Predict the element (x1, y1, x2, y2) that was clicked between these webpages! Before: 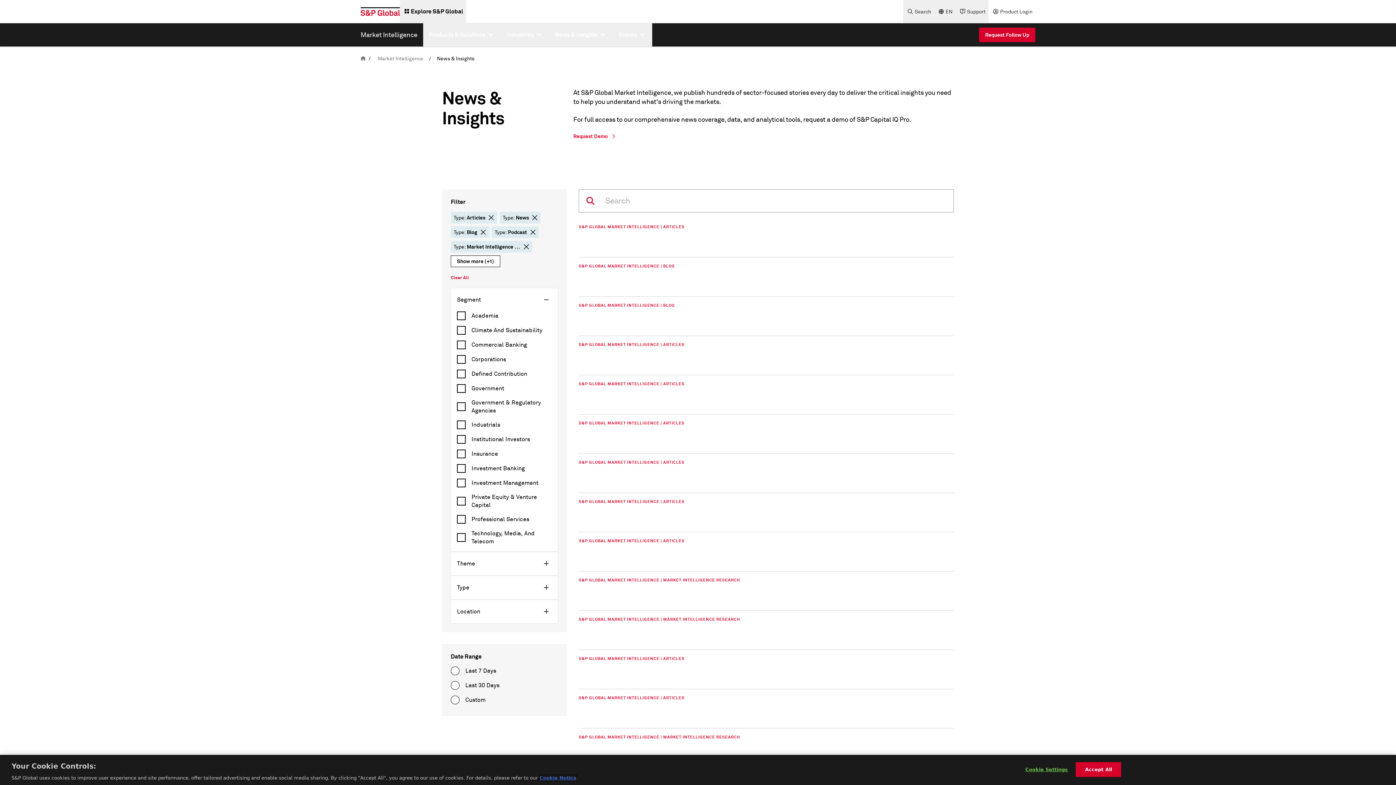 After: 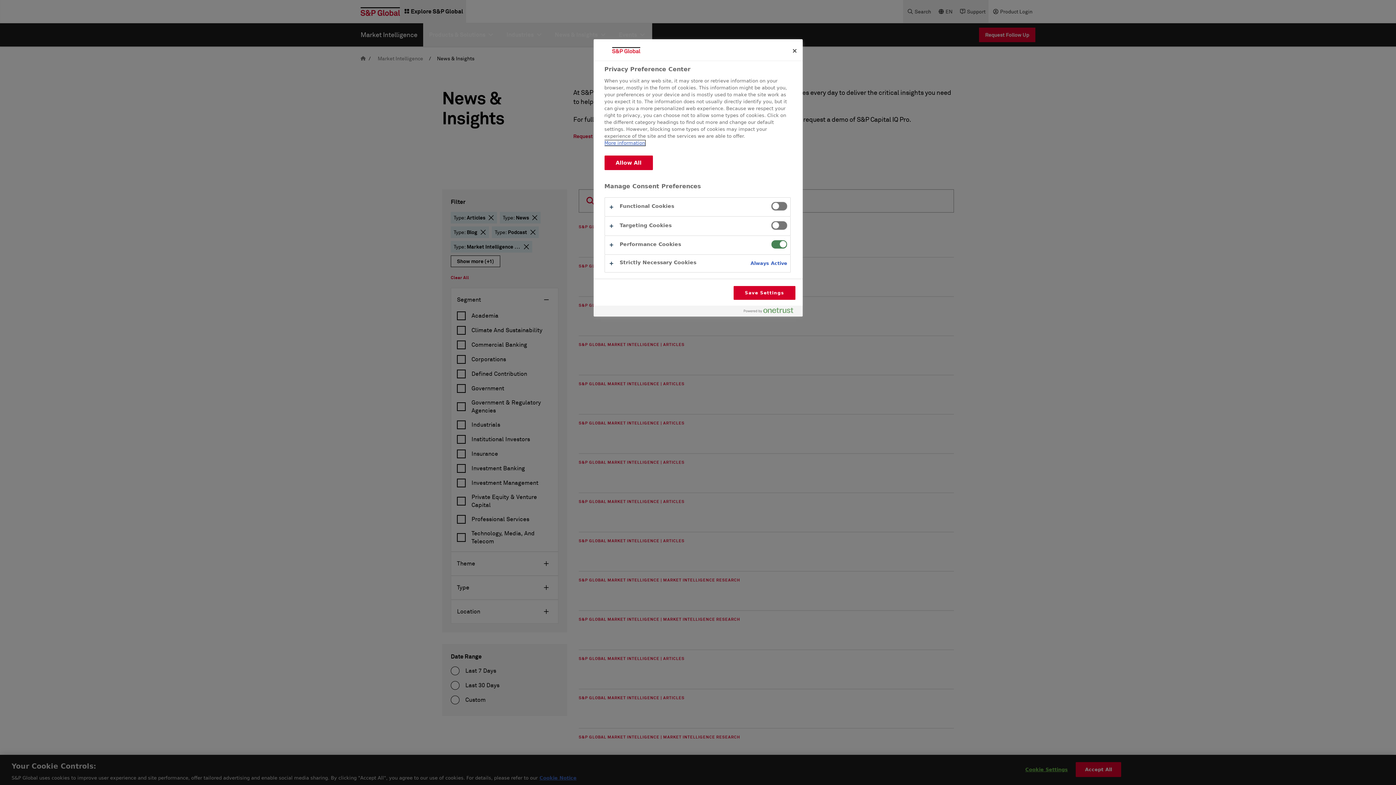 Action: bbox: (1024, 762, 1069, 776) label: Cookie Settings